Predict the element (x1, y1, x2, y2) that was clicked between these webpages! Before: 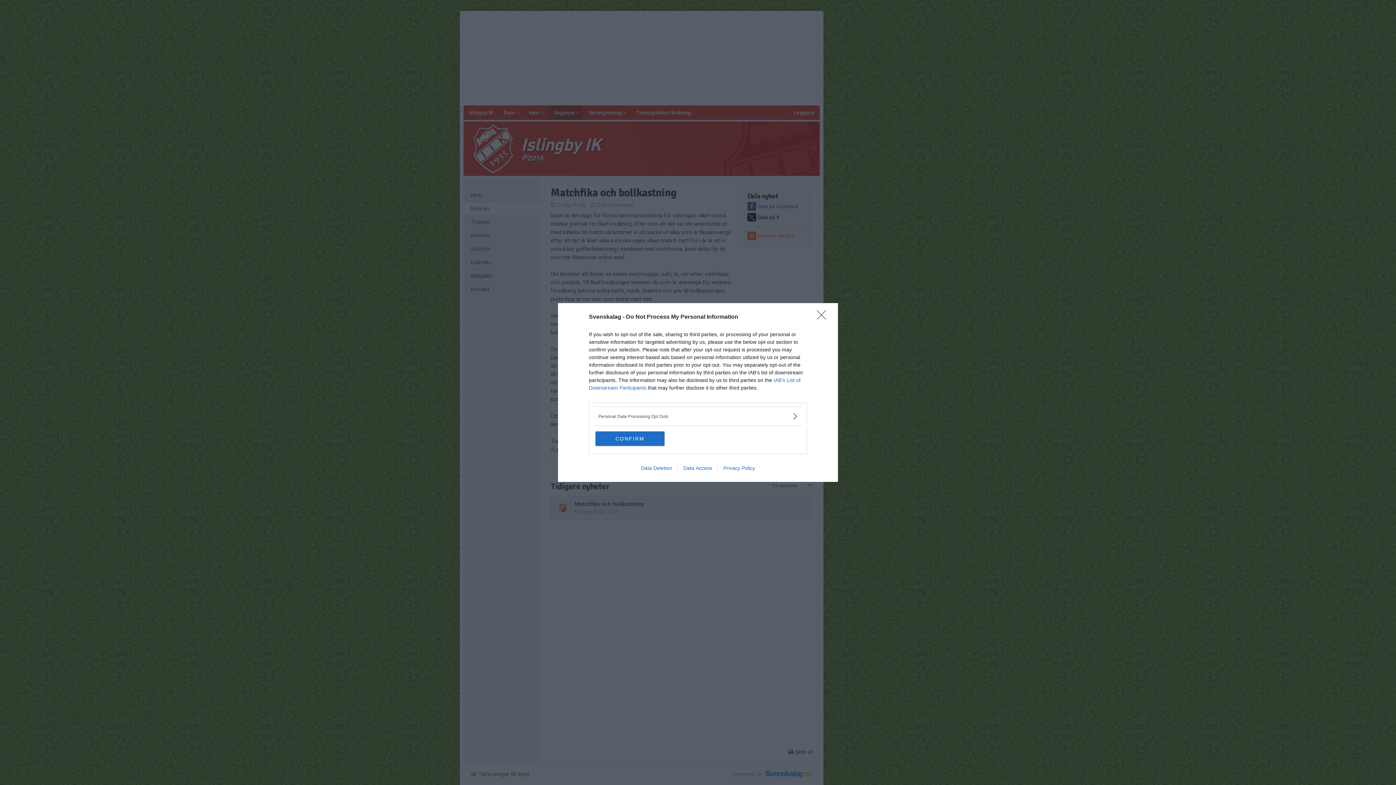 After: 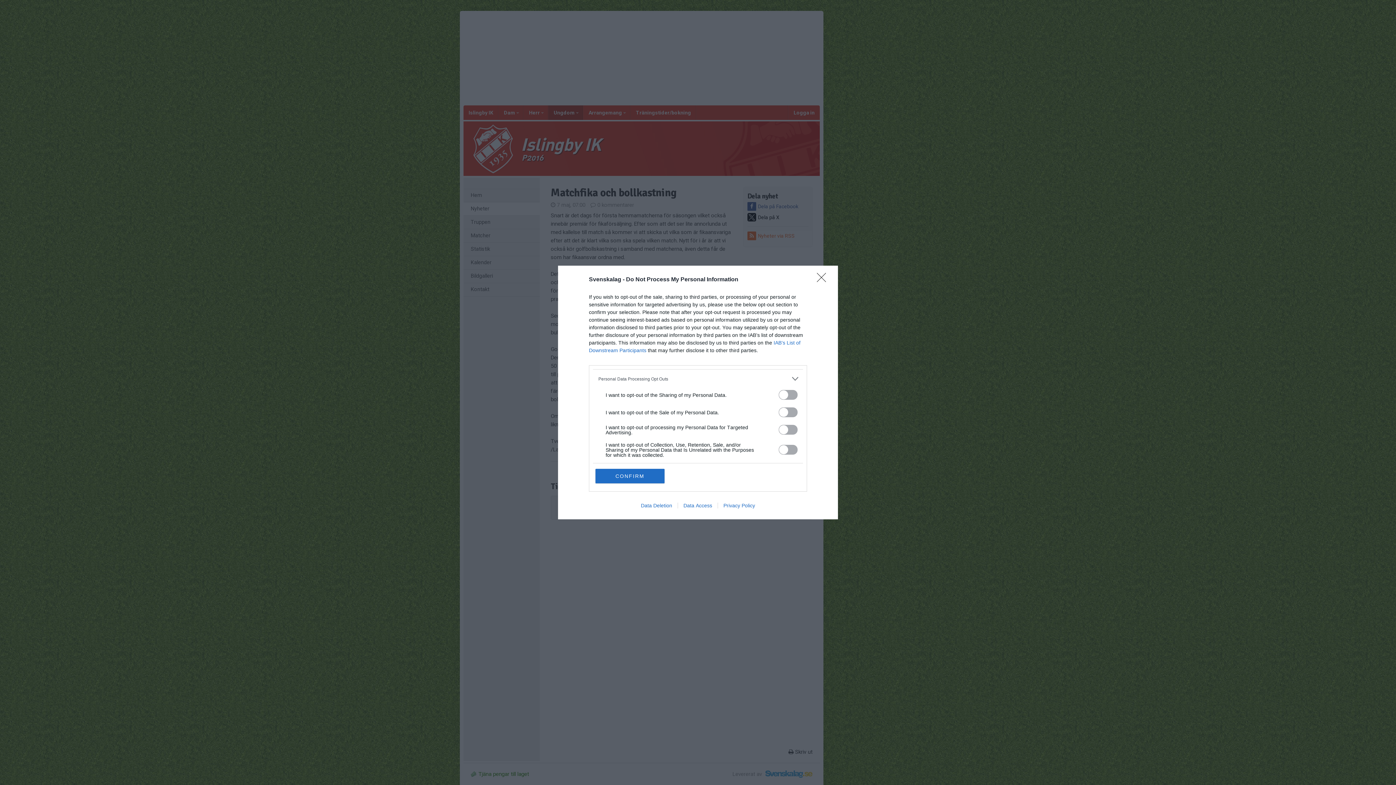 Action: bbox: (598, 412, 797, 420) label: Opt-Outs